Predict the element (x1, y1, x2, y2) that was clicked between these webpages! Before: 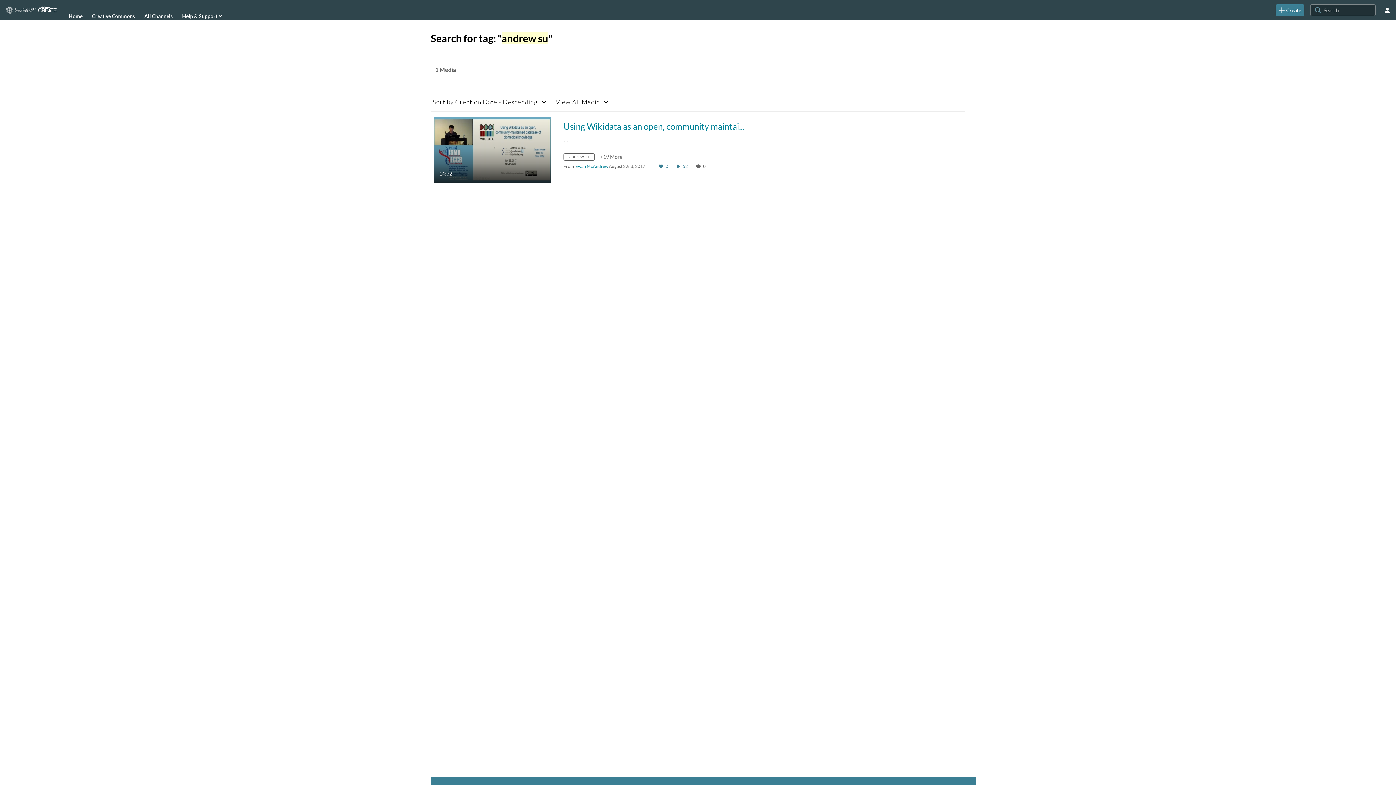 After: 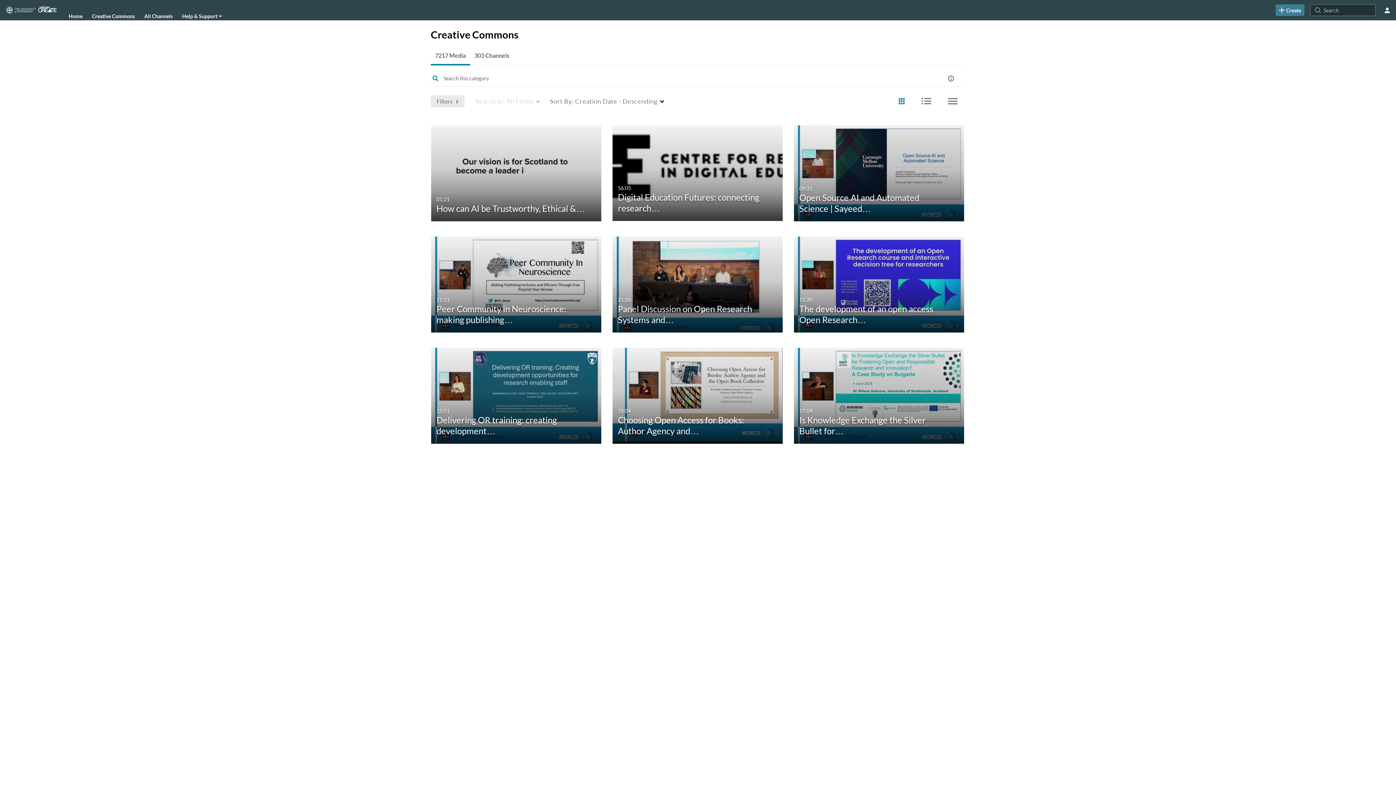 Action: bbox: (91, 10, 135, 21) label: Creative Commons